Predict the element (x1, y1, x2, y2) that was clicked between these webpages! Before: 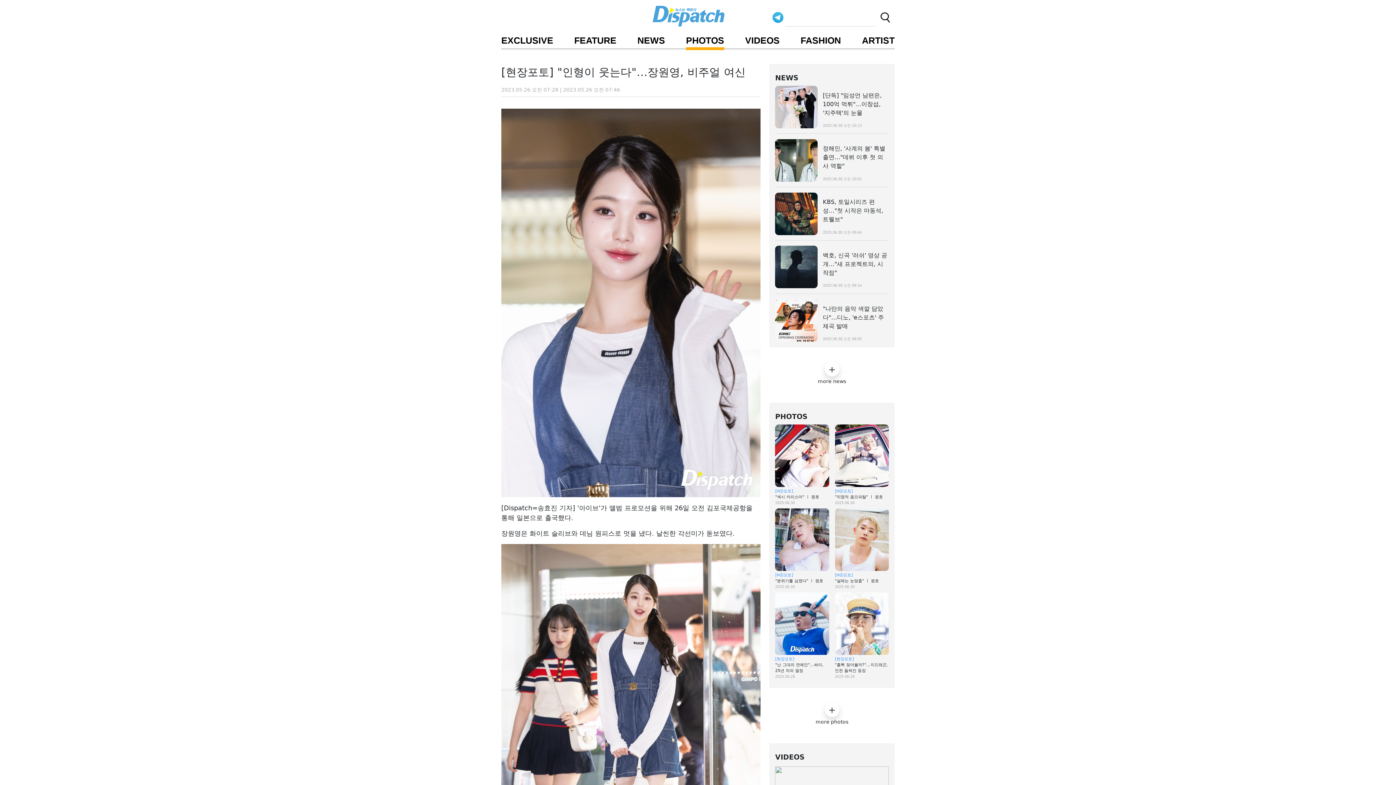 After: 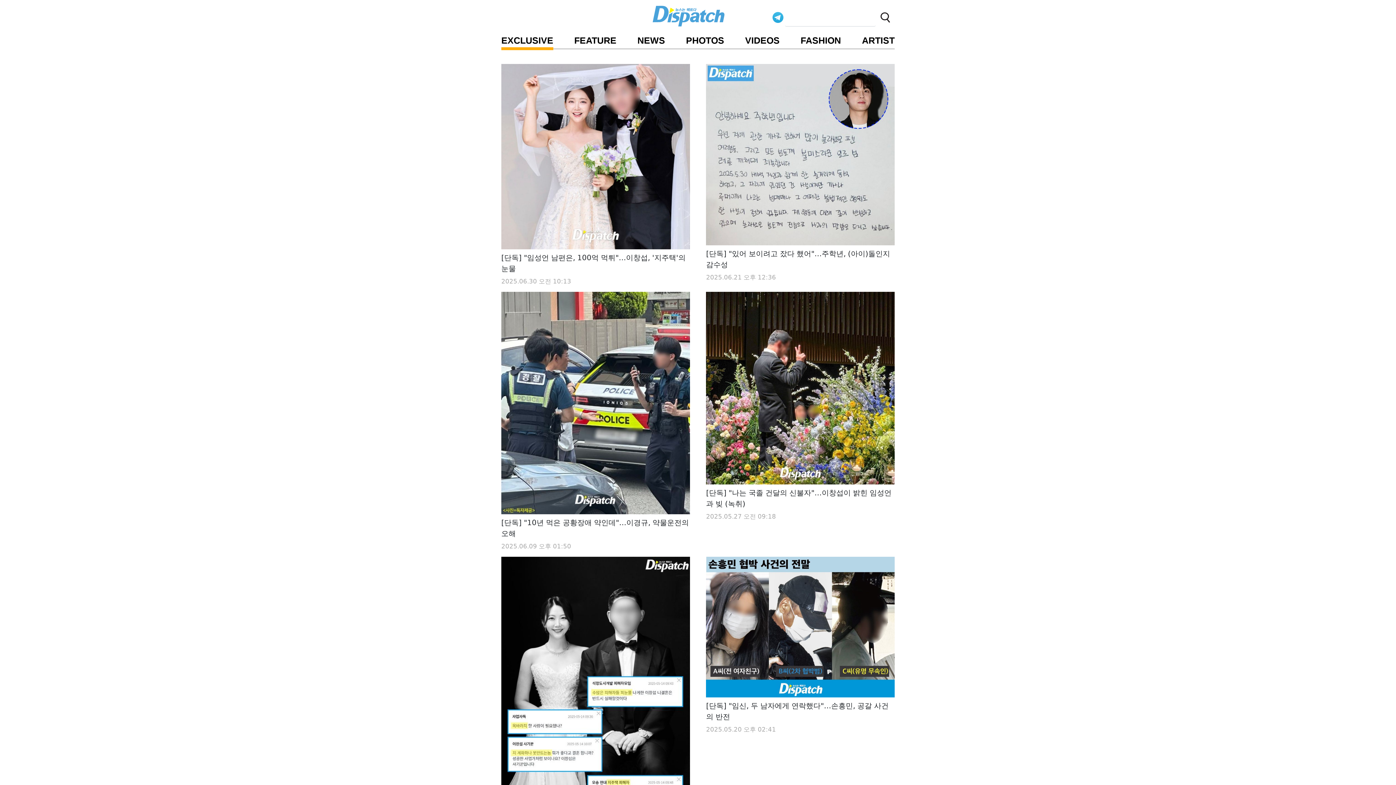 Action: bbox: (501, 33, 553, 48) label: EXCLUSIVE